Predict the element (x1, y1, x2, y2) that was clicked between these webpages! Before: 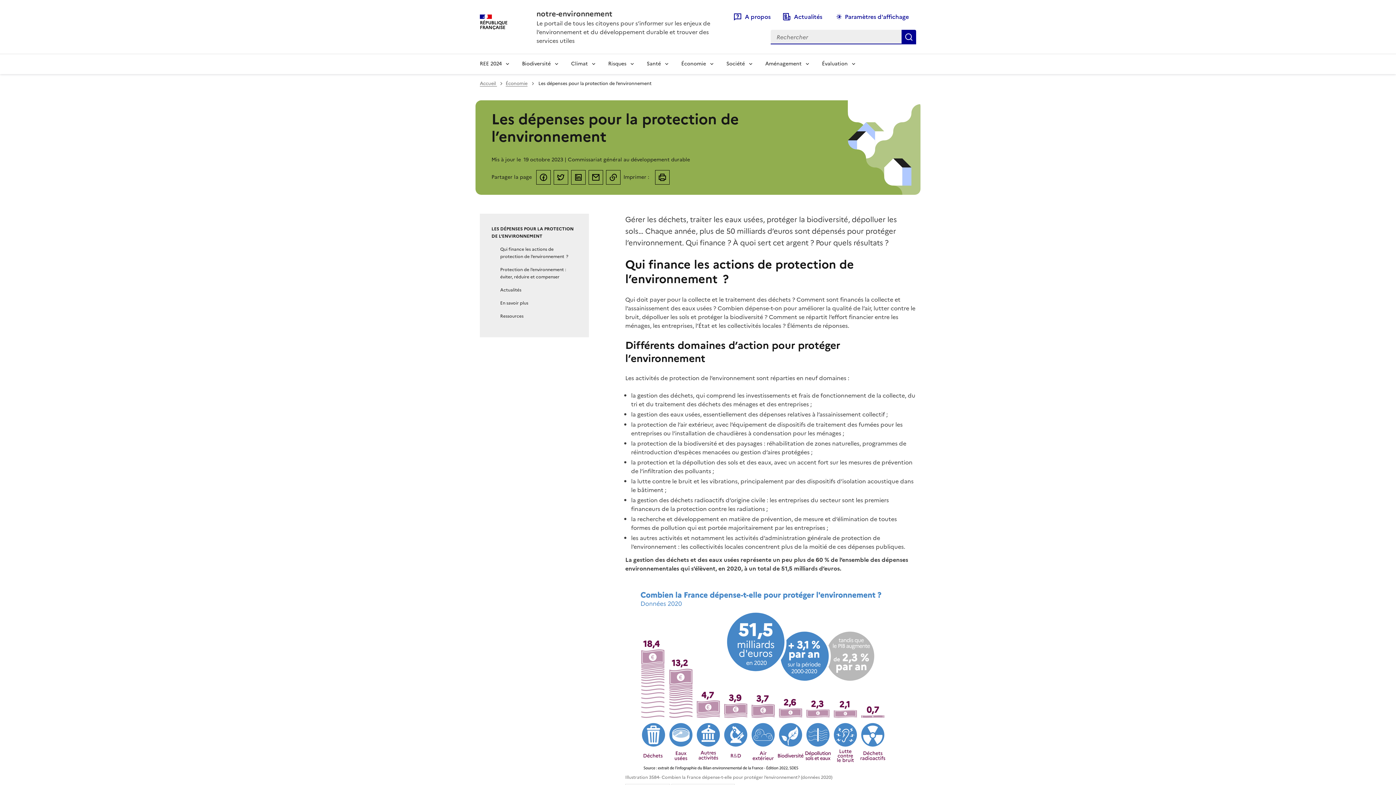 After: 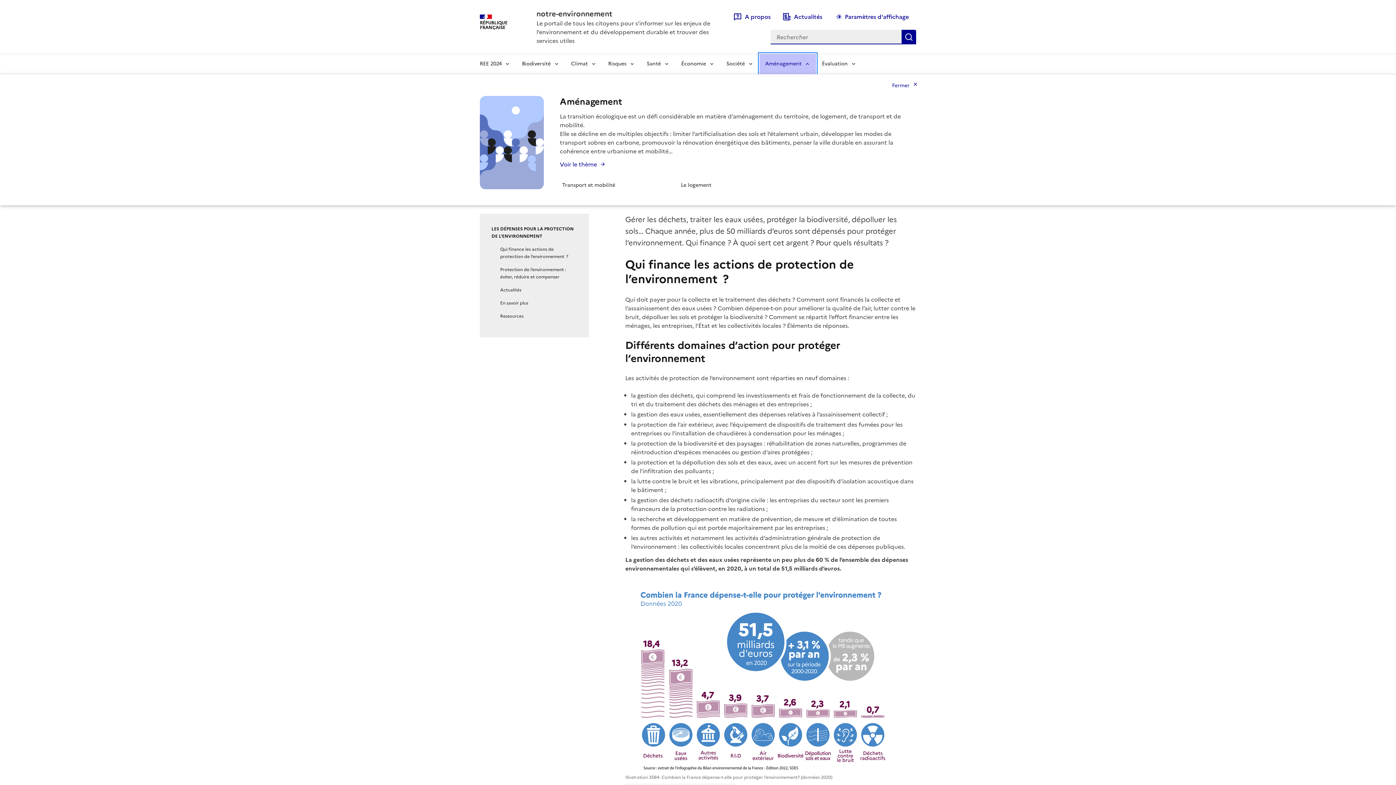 Action: bbox: (759, 53, 816, 74) label: Aménagement